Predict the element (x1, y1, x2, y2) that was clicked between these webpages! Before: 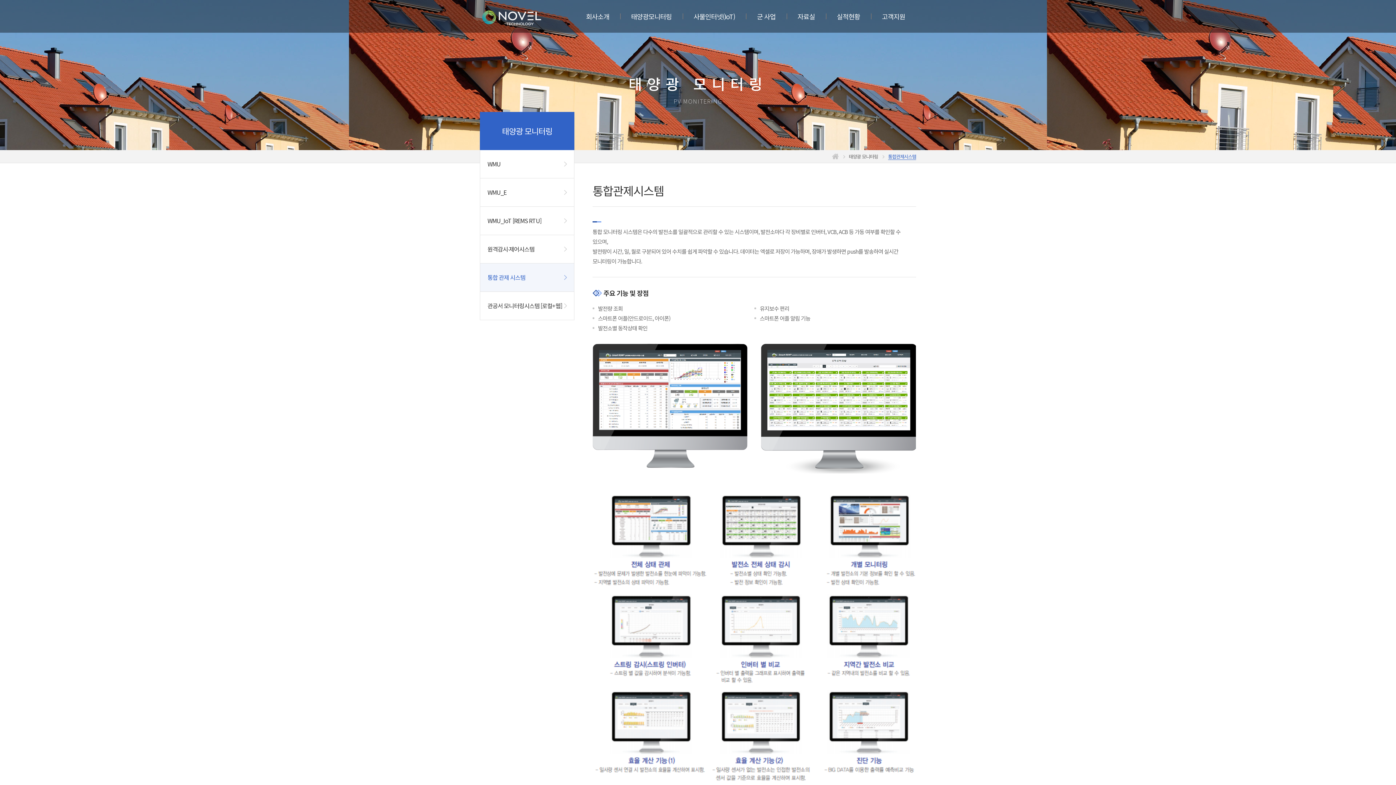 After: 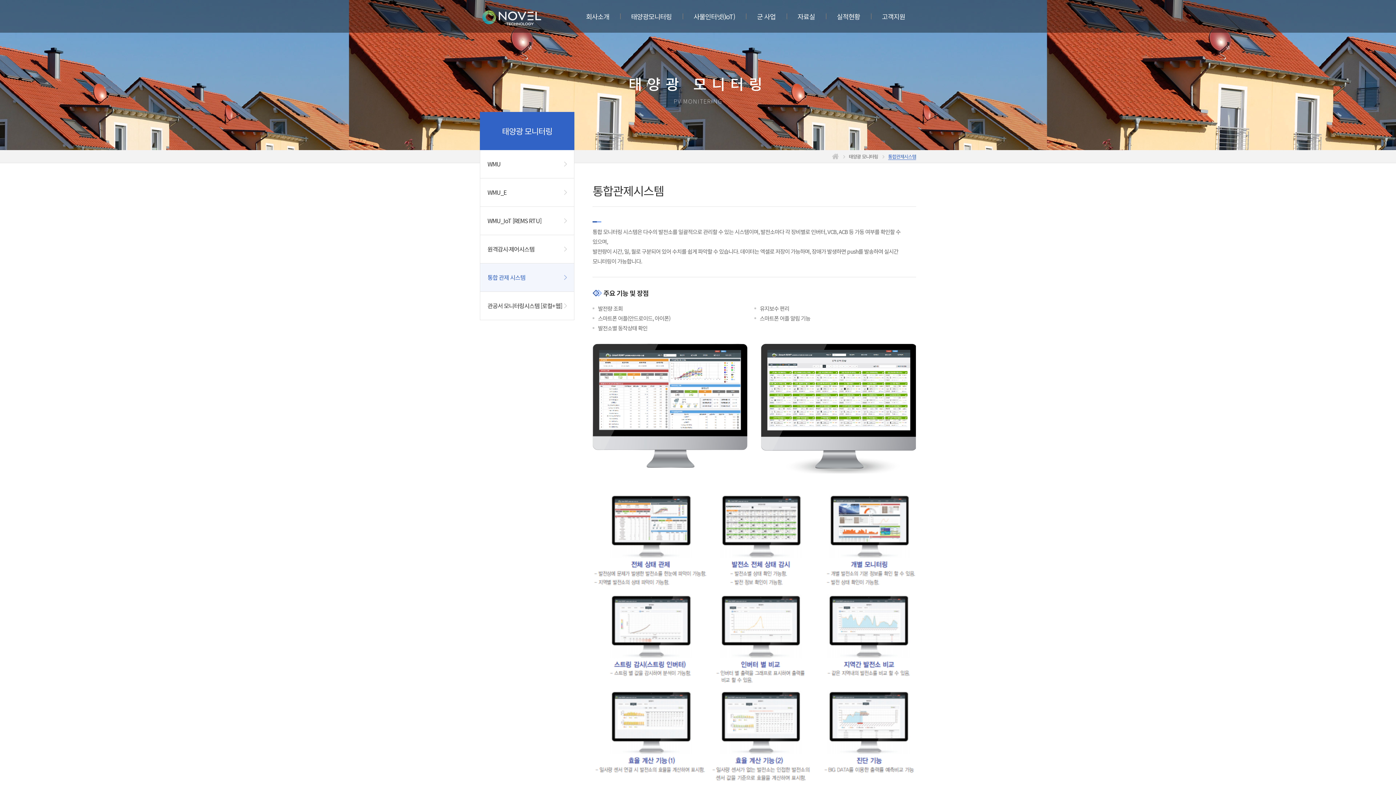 Action: label: 통합 관제 시스템 bbox: (480, 263, 574, 291)